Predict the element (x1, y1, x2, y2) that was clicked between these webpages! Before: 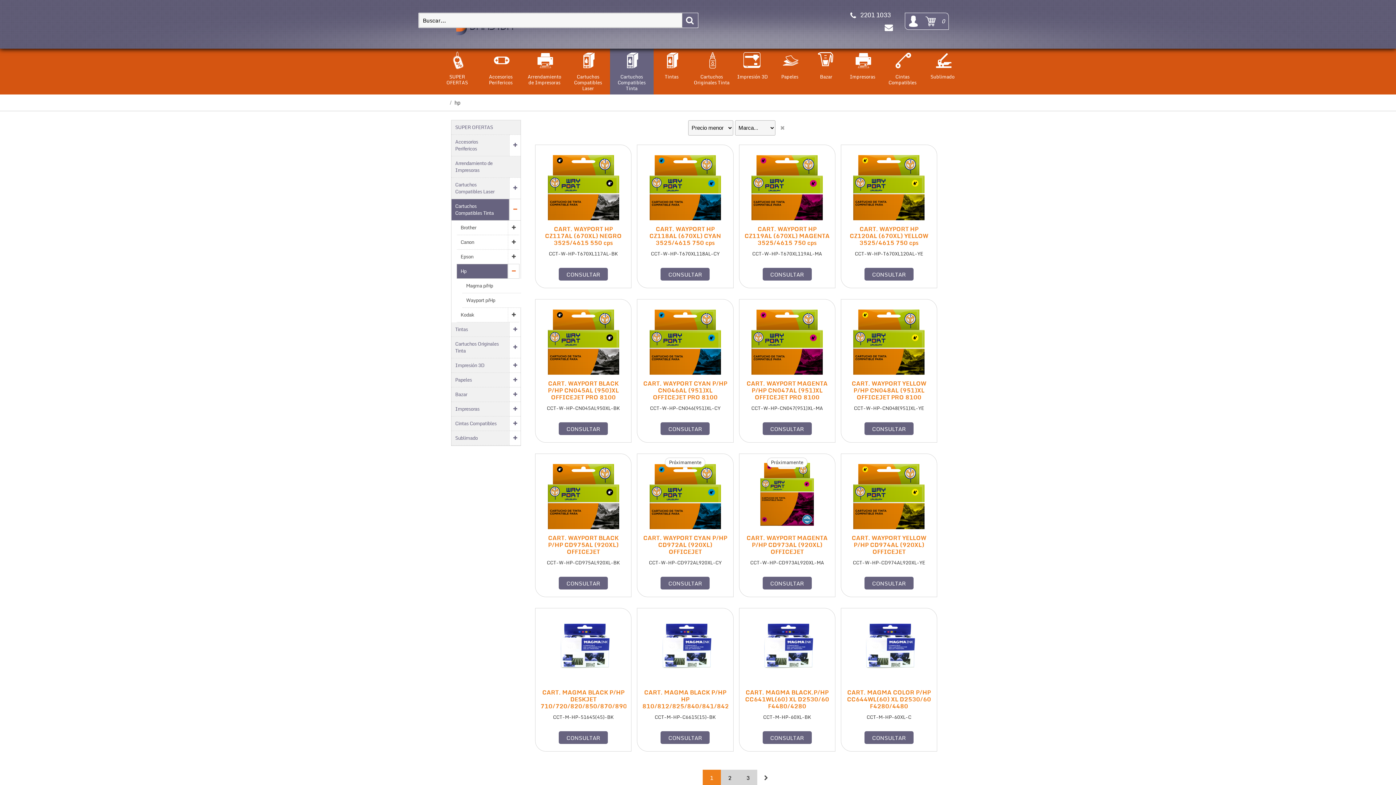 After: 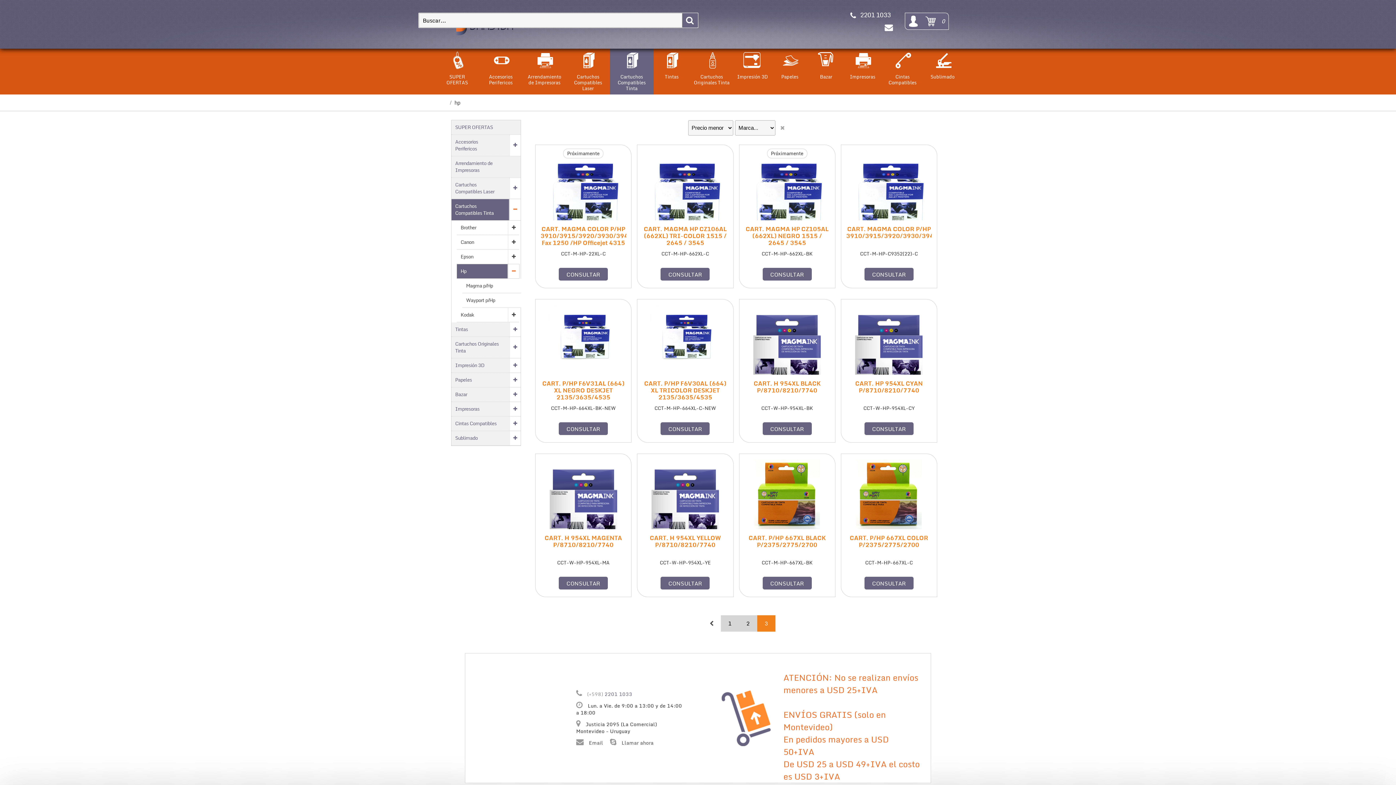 Action: label: 3 bbox: (739, 770, 757, 786)